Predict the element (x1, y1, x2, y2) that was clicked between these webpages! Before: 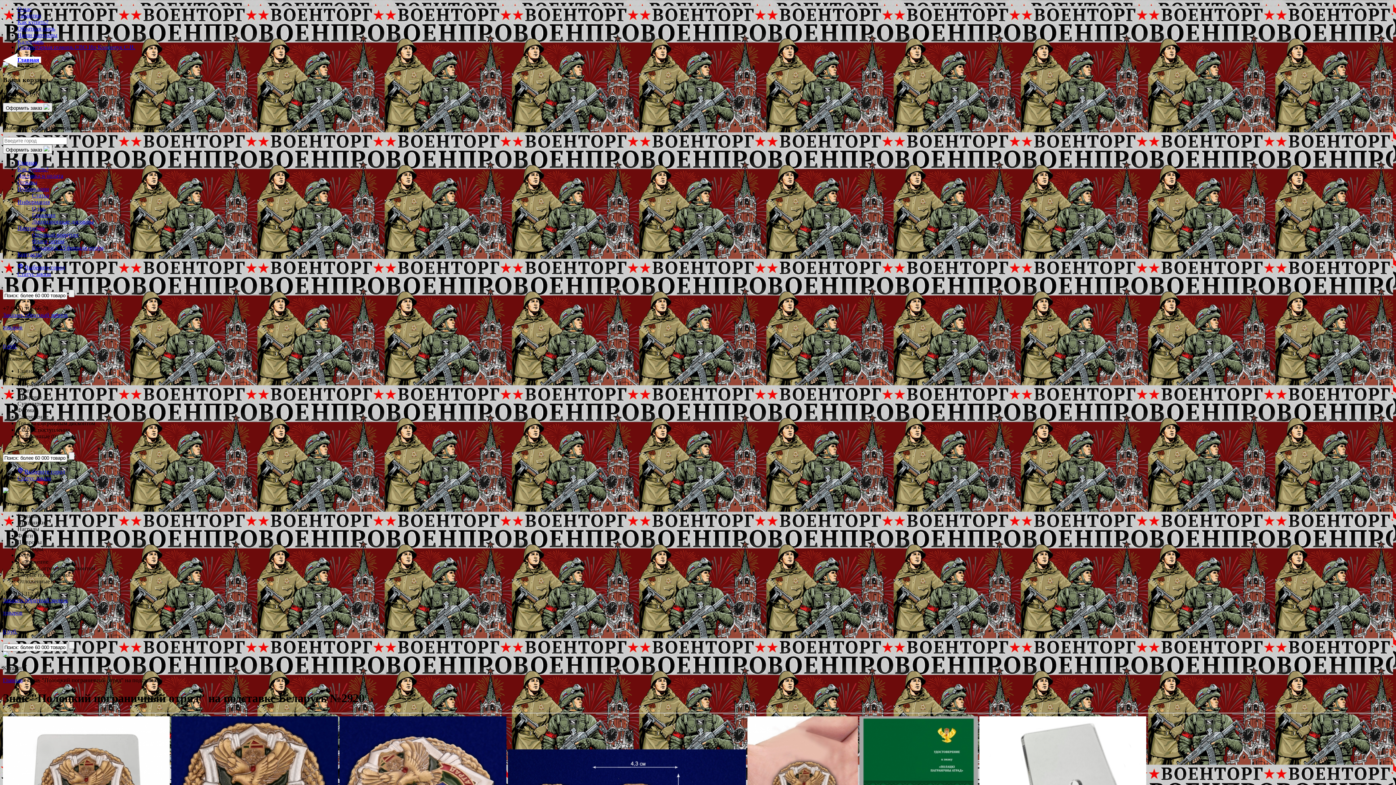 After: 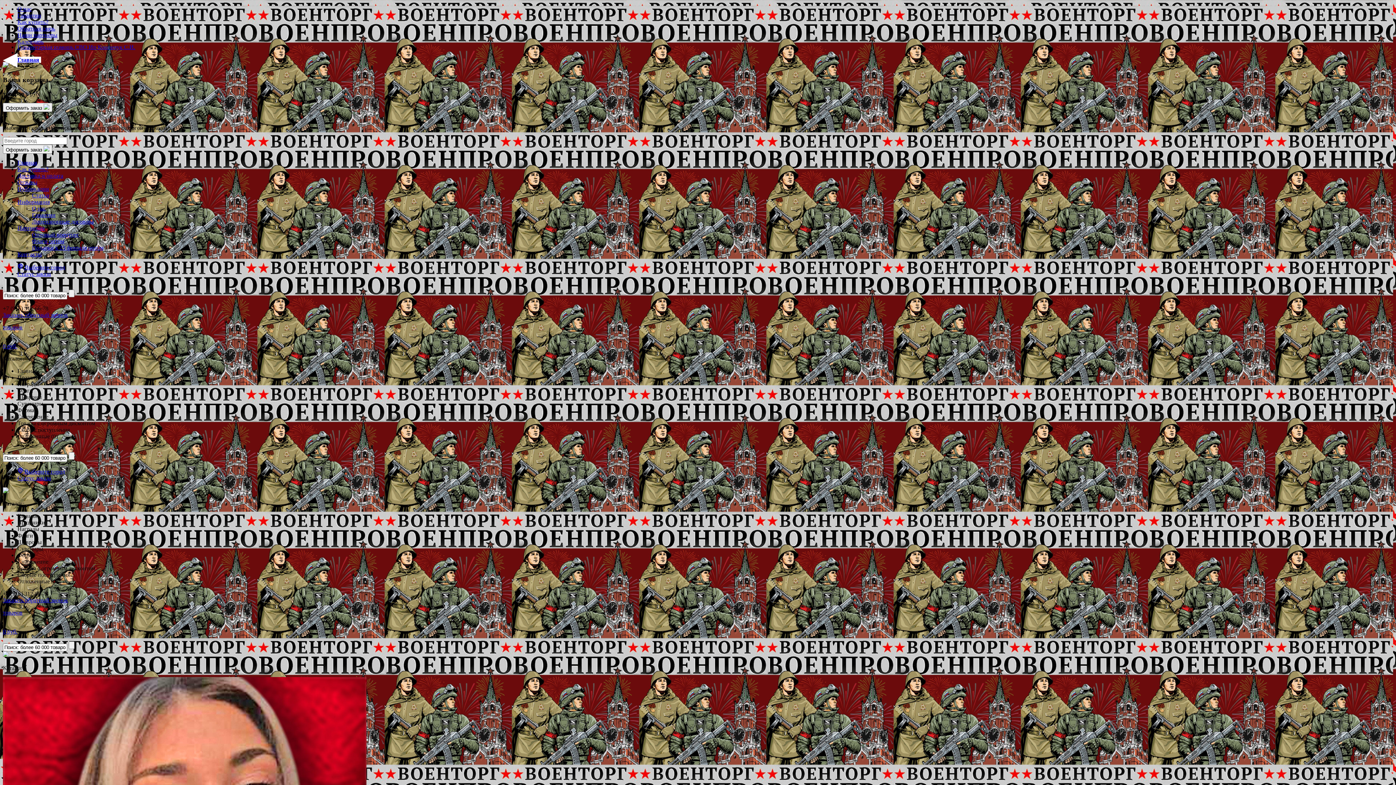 Action: bbox: (17, 225, 44, 231) label: Партнерам